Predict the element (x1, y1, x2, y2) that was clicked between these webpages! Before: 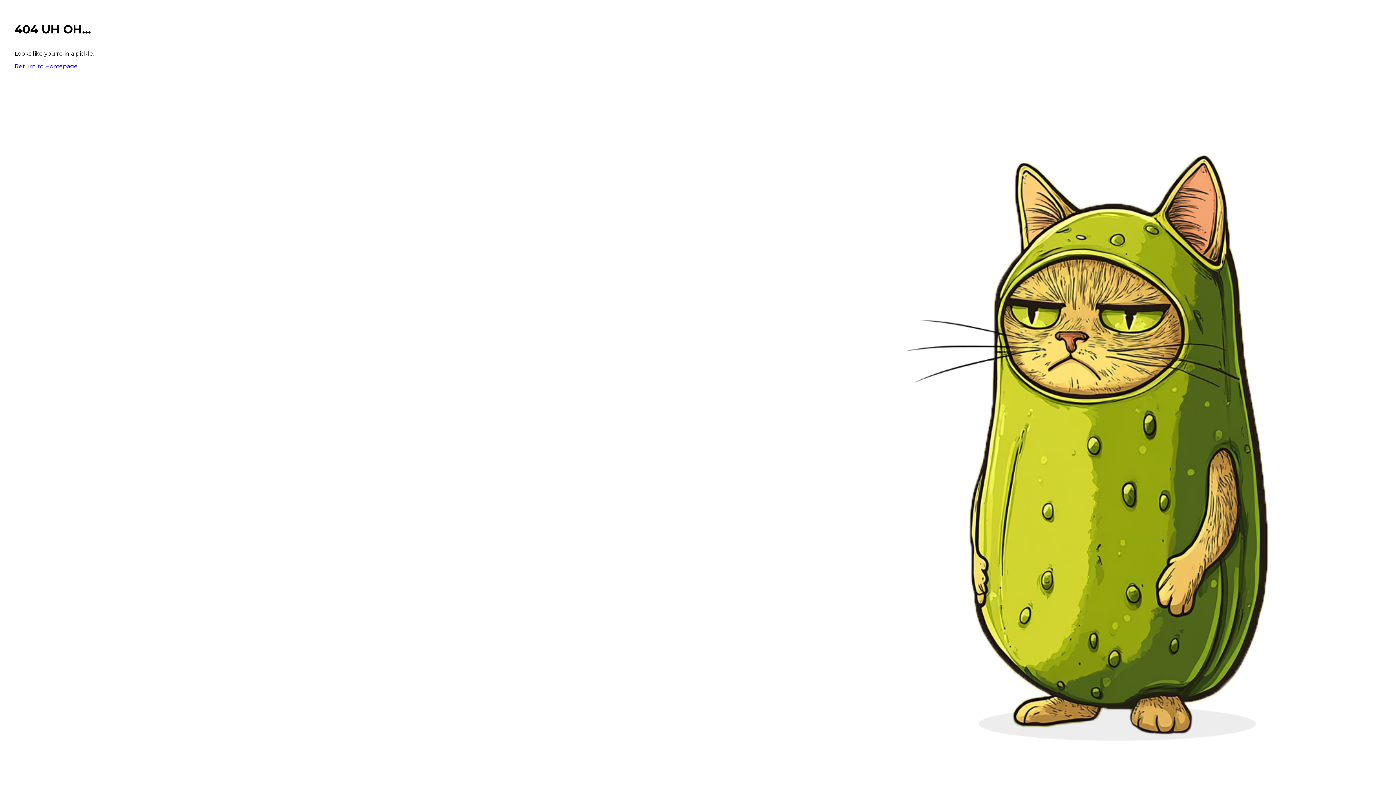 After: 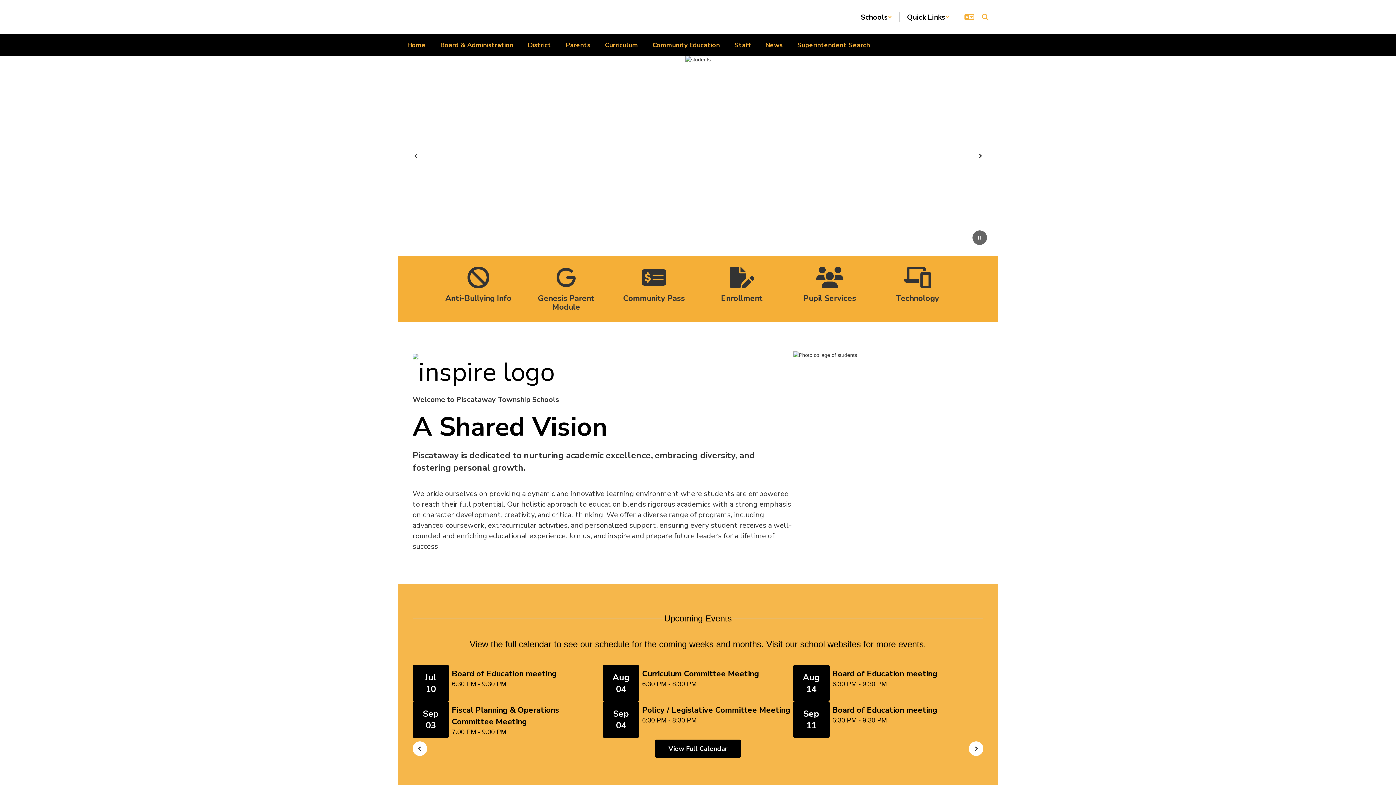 Action: bbox: (14, 62, 77, 69) label: Return to Homepage